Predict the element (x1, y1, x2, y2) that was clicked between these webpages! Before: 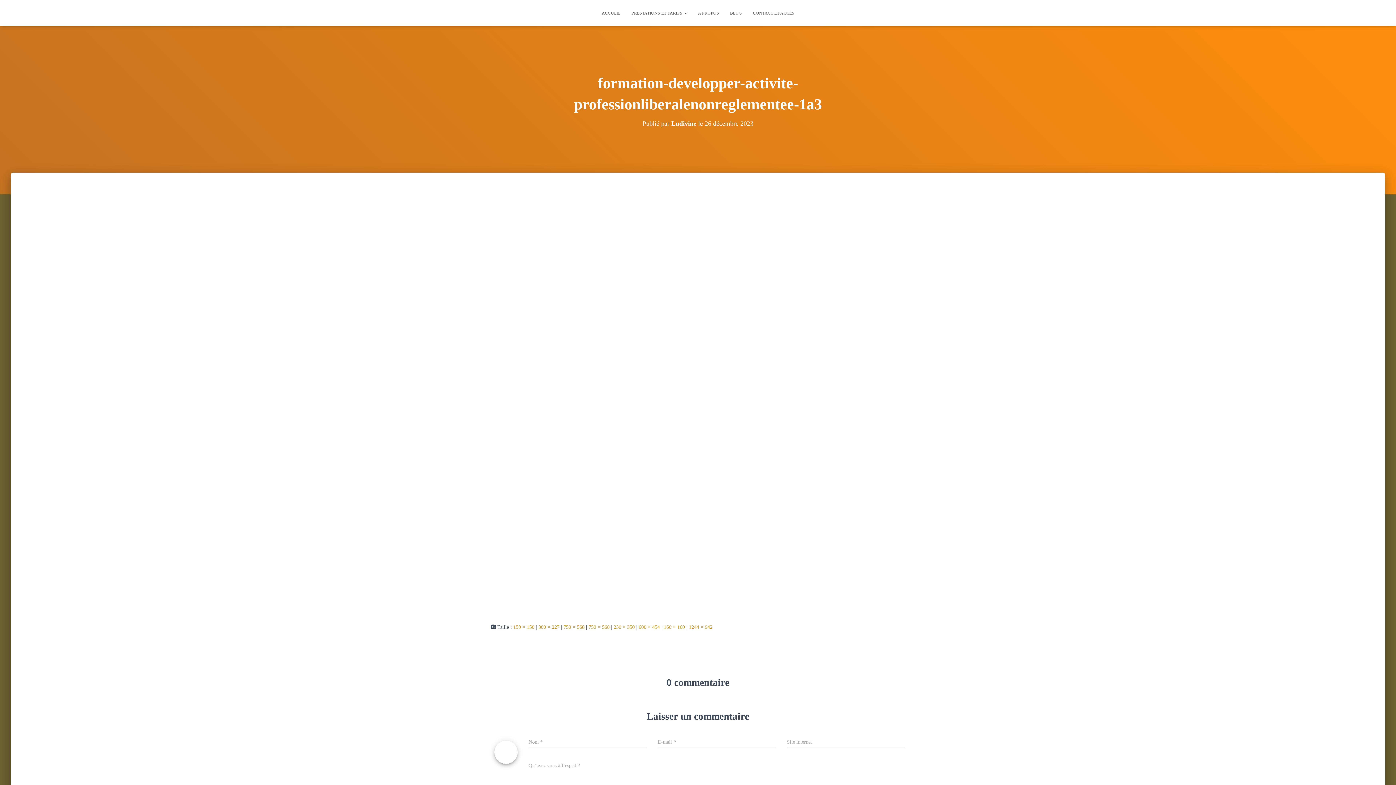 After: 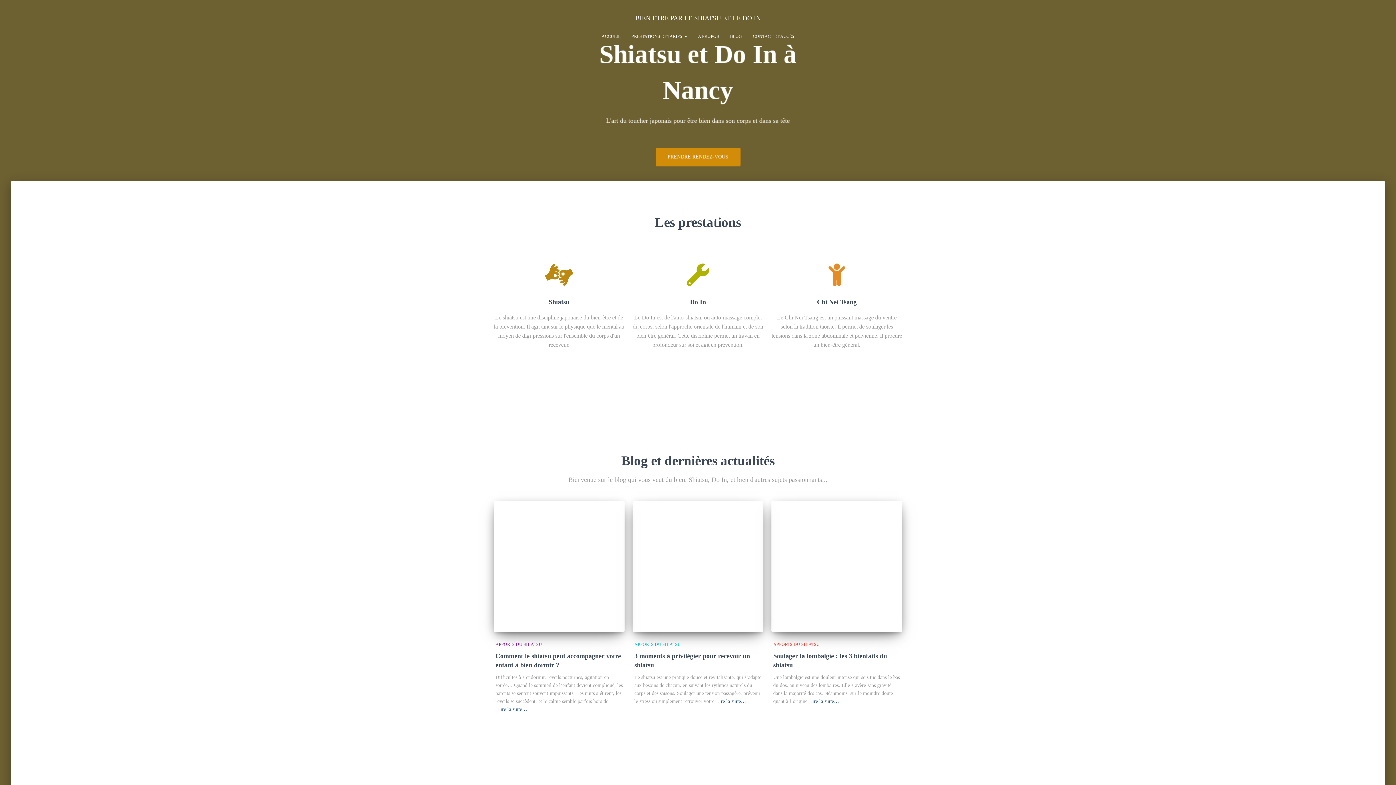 Action: bbox: (596, 4, 626, 22) label: ACCUEIL